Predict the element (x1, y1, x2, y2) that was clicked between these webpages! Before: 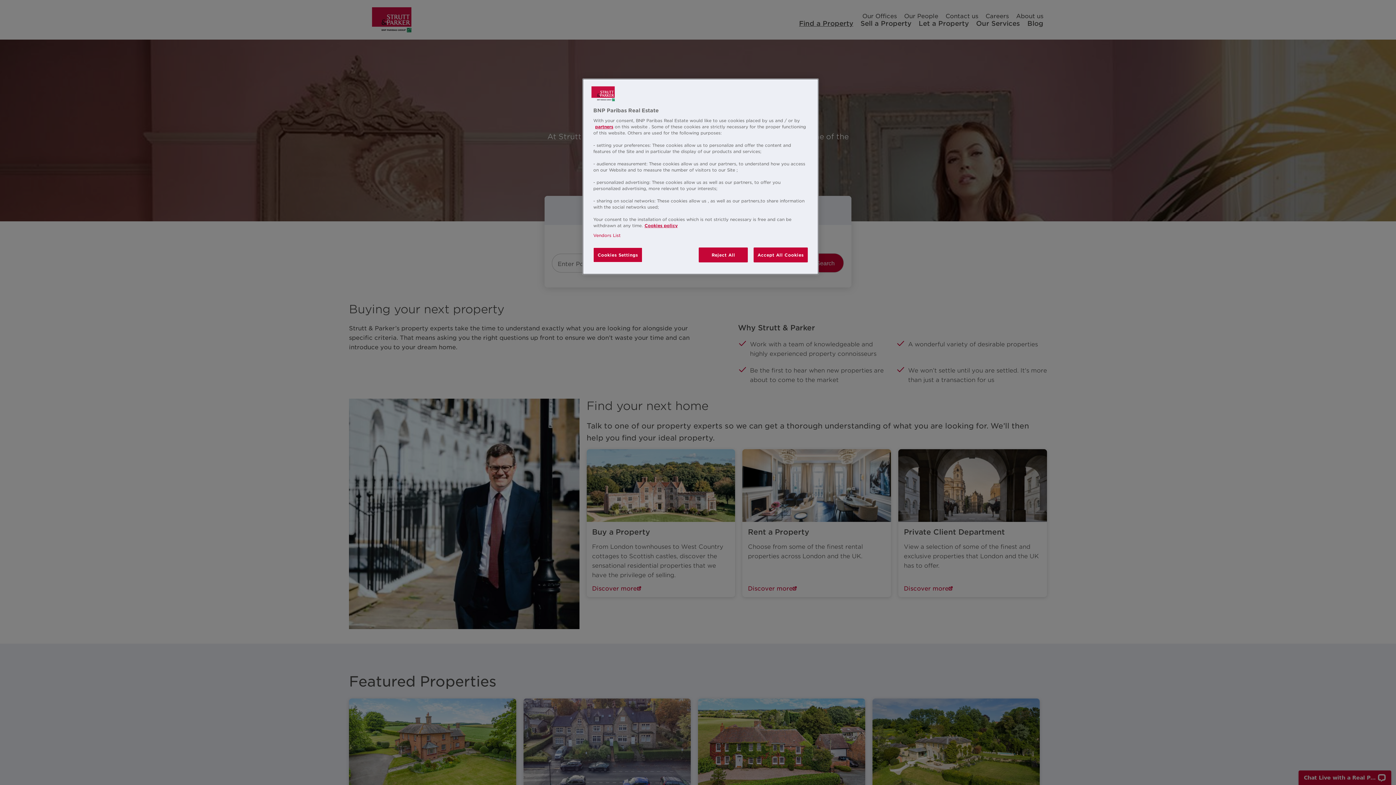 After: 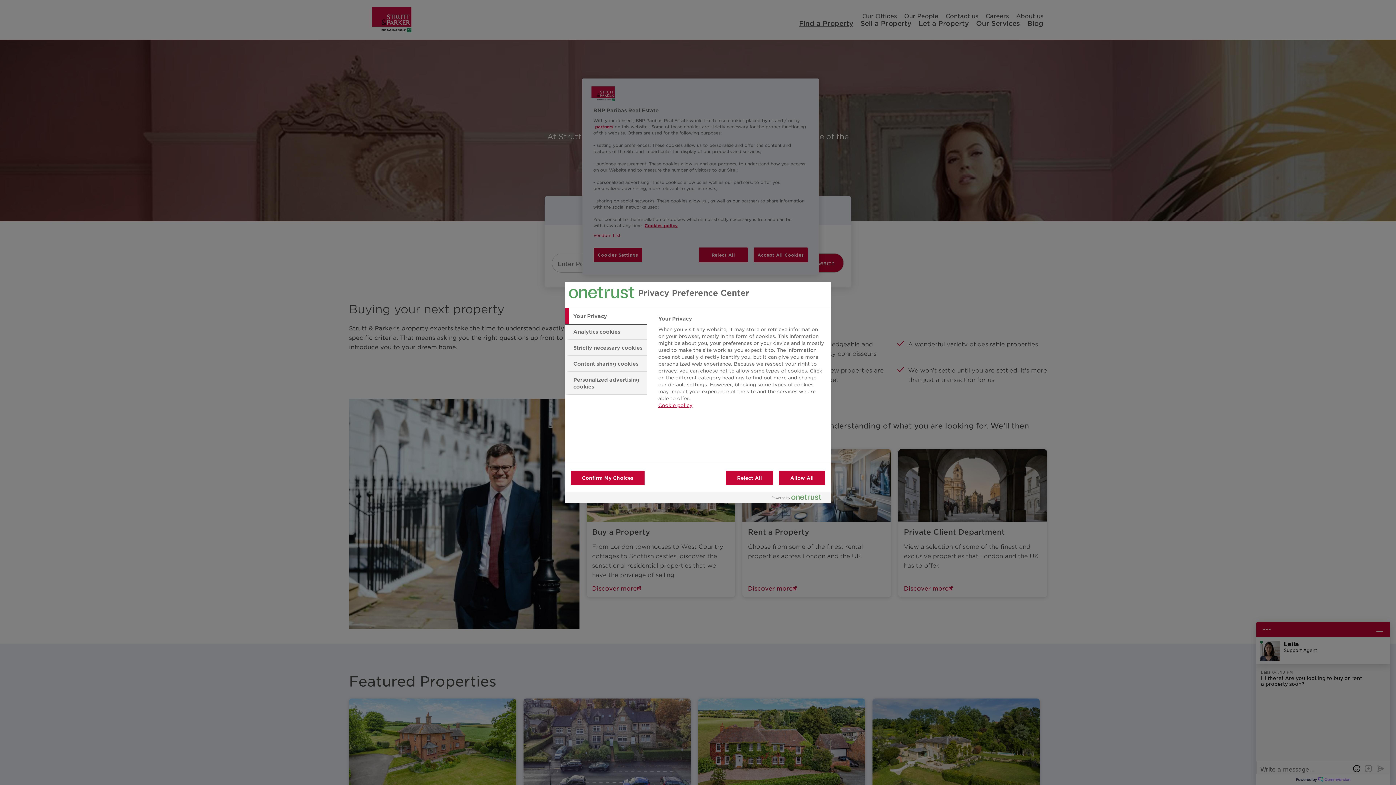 Action: bbox: (593, 247, 642, 262) label: Cookies Settings